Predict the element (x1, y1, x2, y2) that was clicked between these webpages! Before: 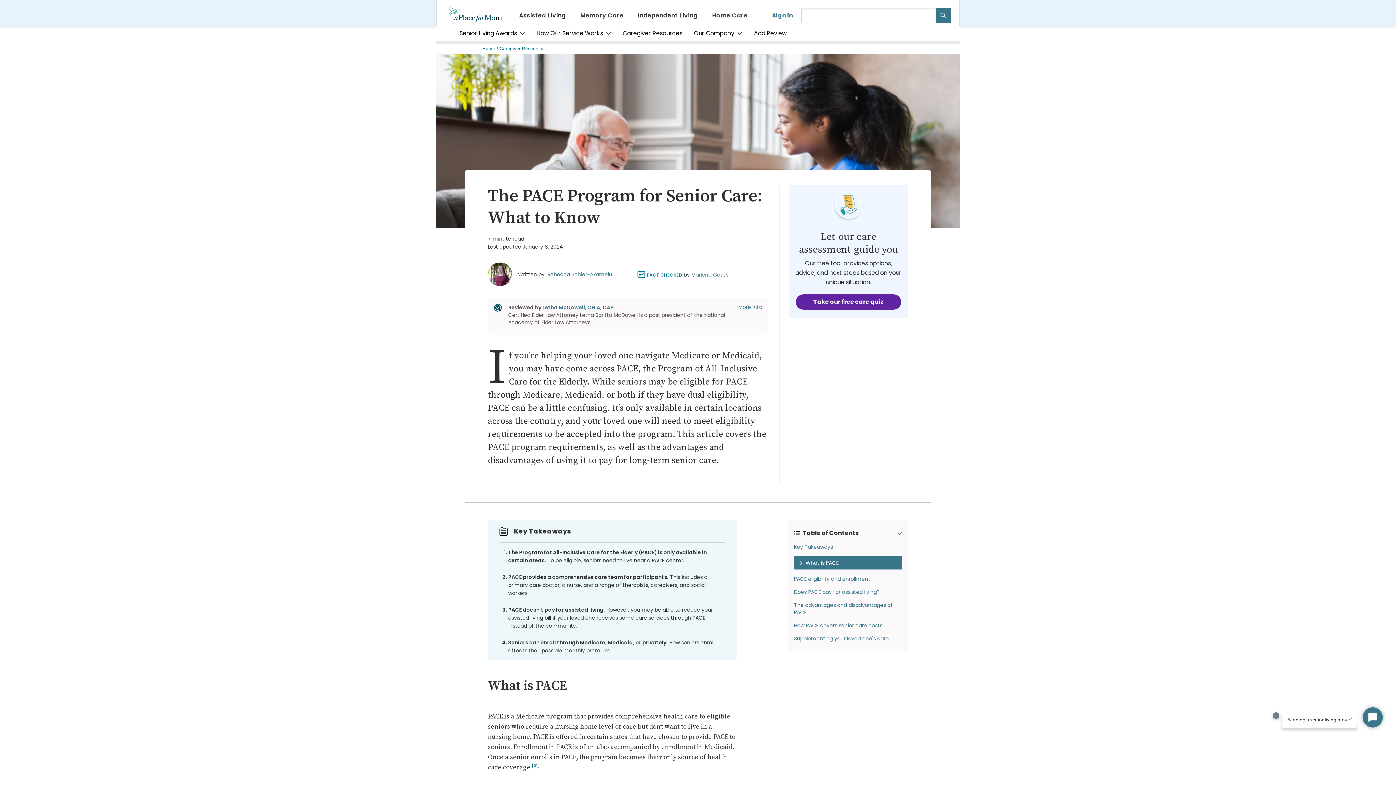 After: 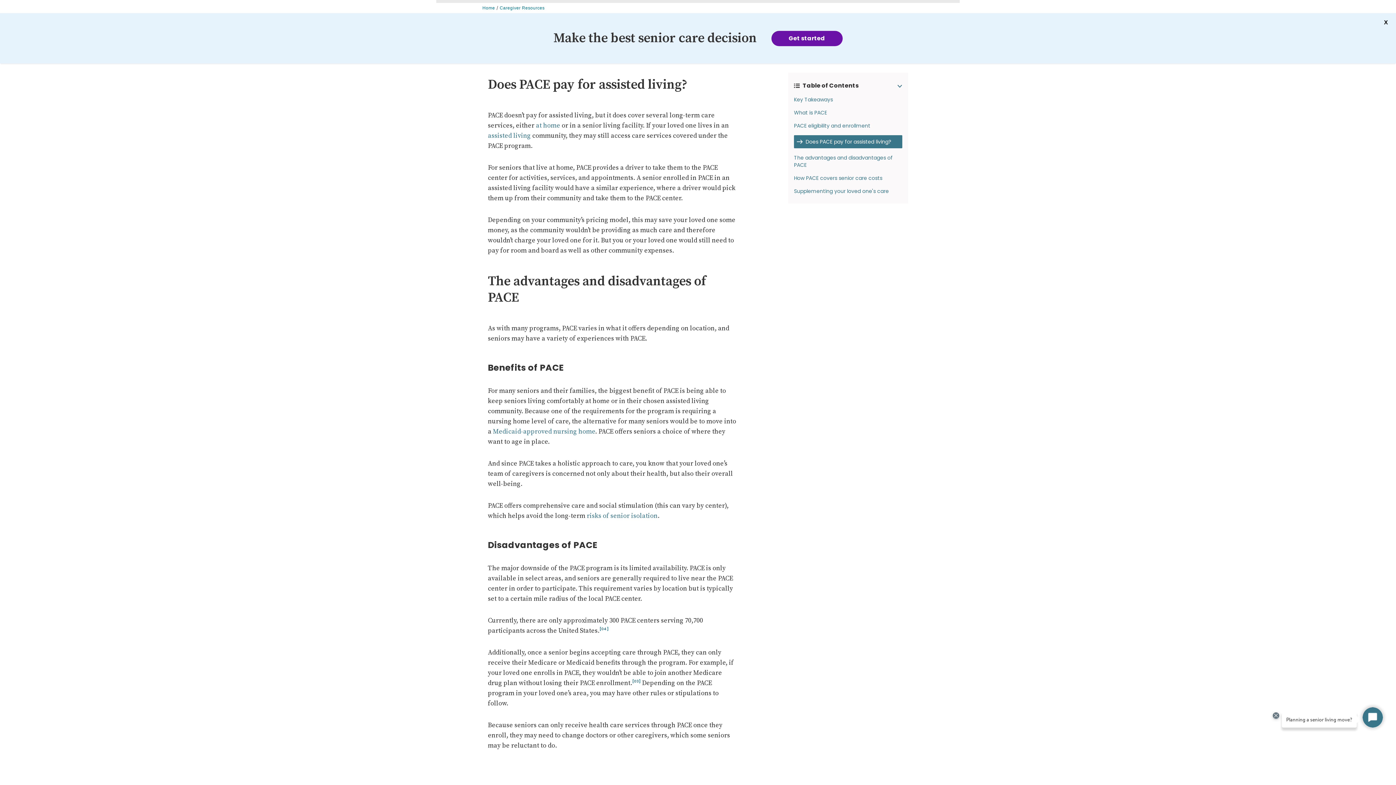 Action: label: Does PACE pay for assisted living? bbox: (794, 588, 902, 596)